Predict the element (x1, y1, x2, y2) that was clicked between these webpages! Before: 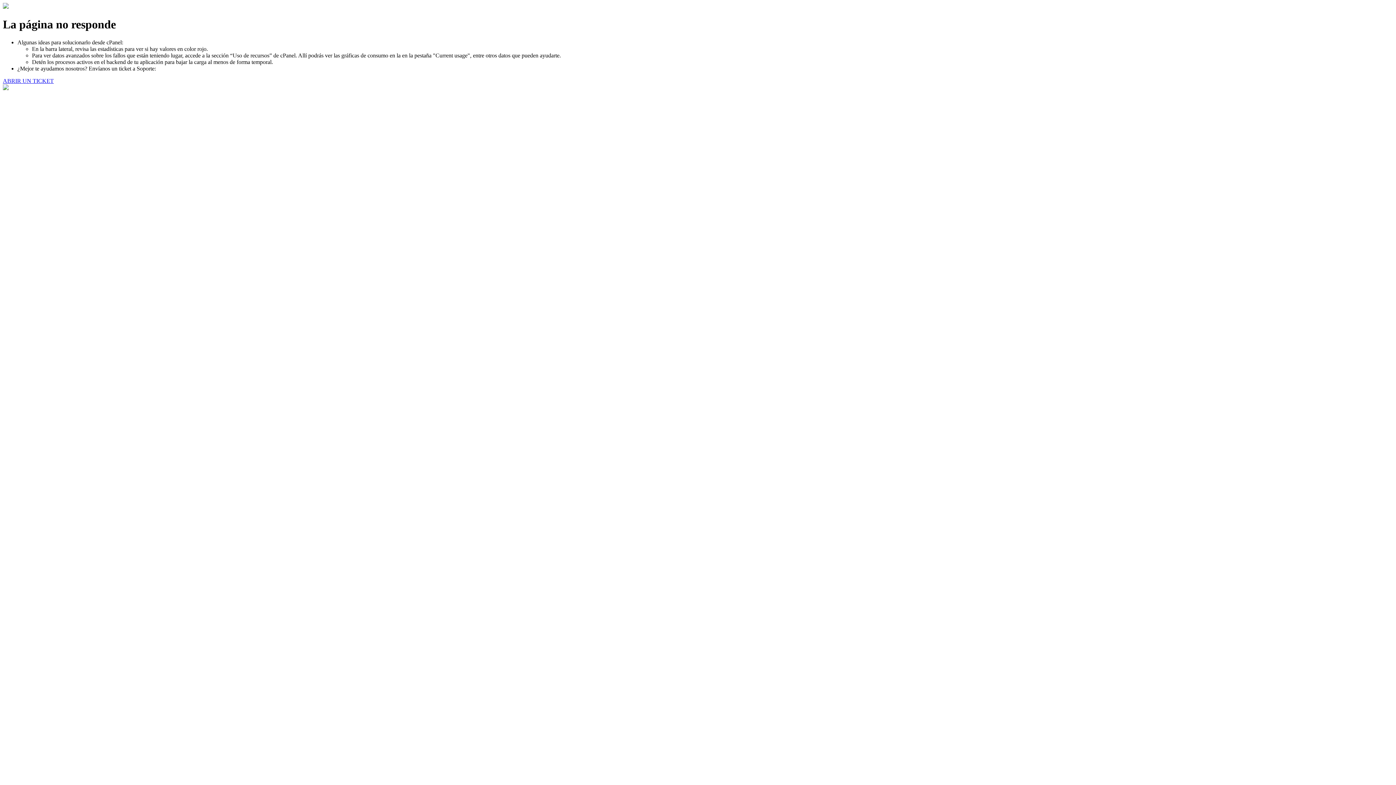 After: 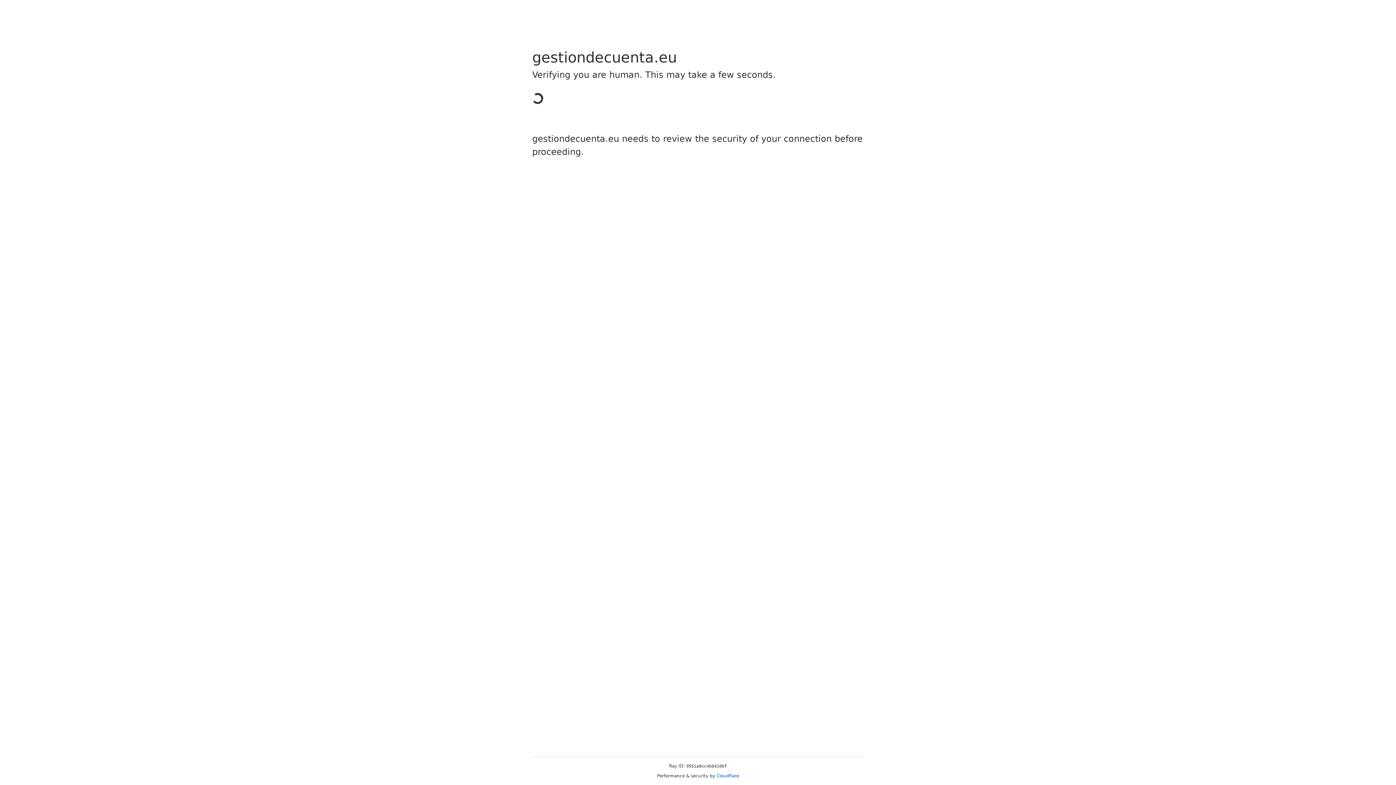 Action: bbox: (2, 77, 53, 83) label: ABRIR UN TICKET